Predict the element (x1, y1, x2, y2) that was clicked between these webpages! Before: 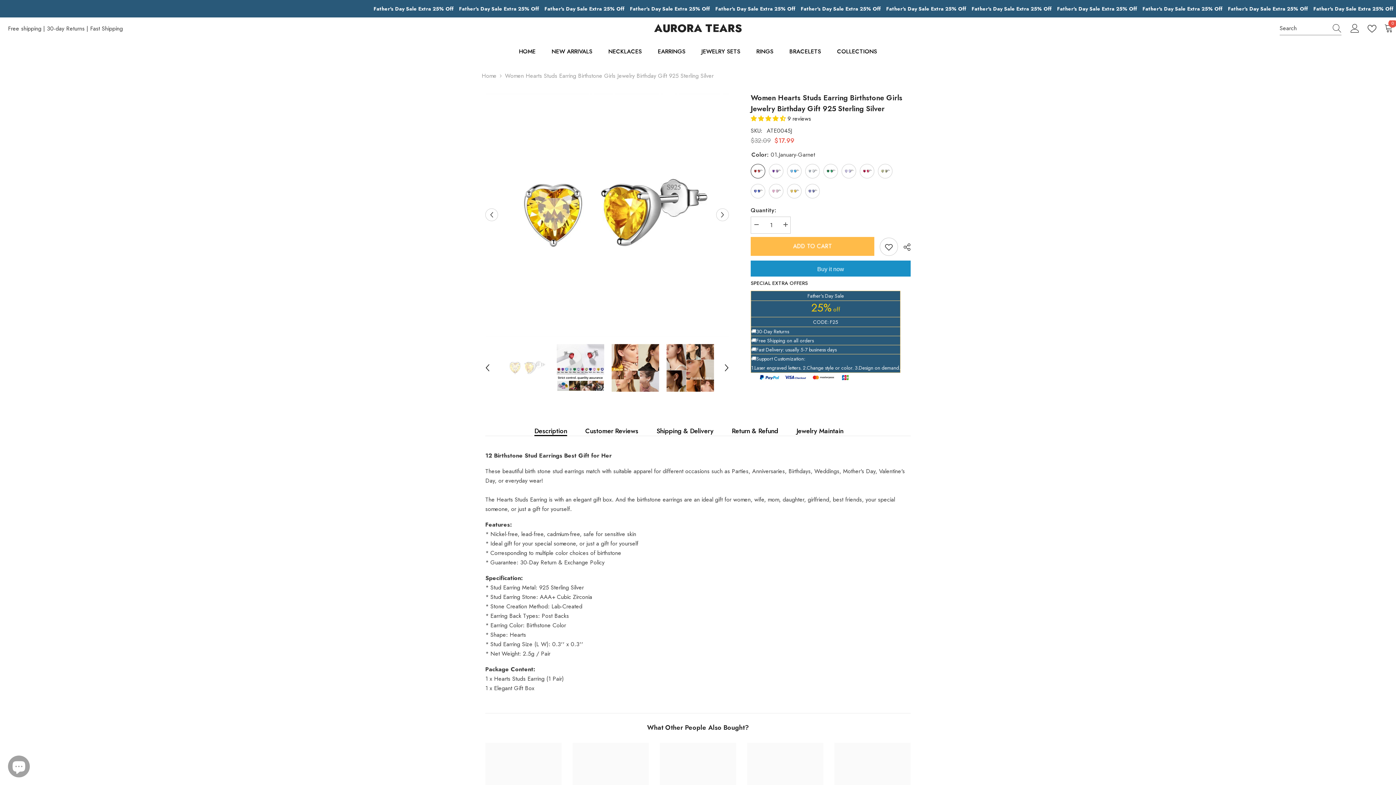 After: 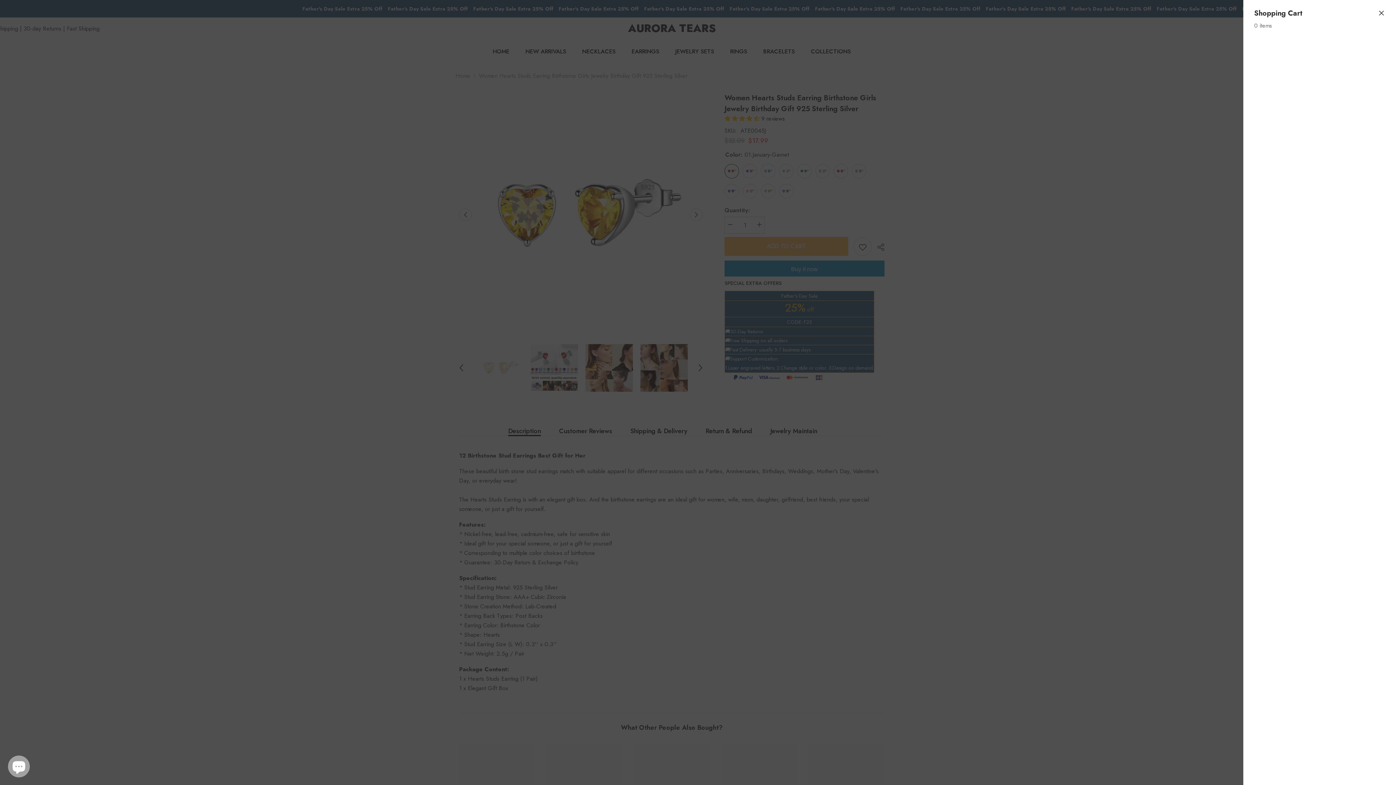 Action: label: 0
0 items bbox: (1384, 24, 1396, 32)